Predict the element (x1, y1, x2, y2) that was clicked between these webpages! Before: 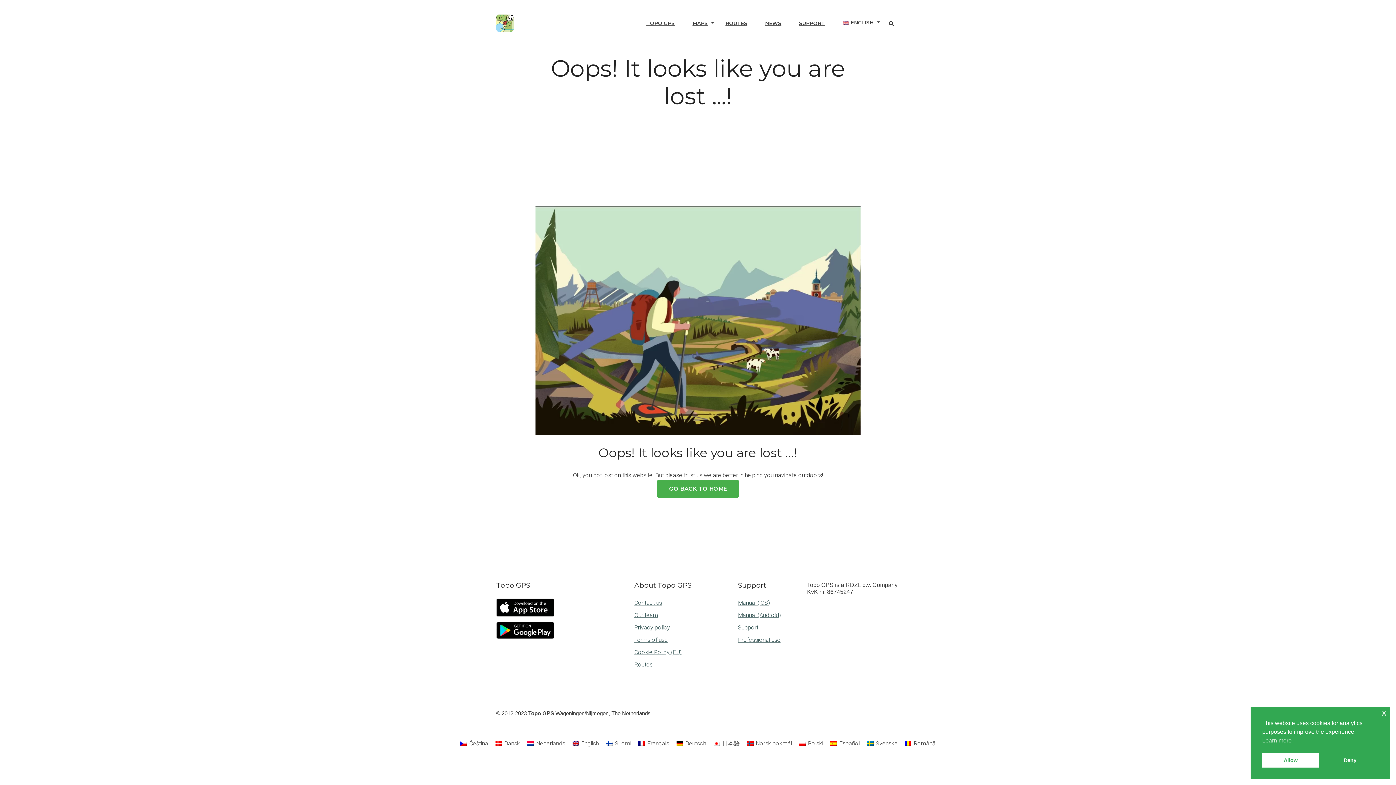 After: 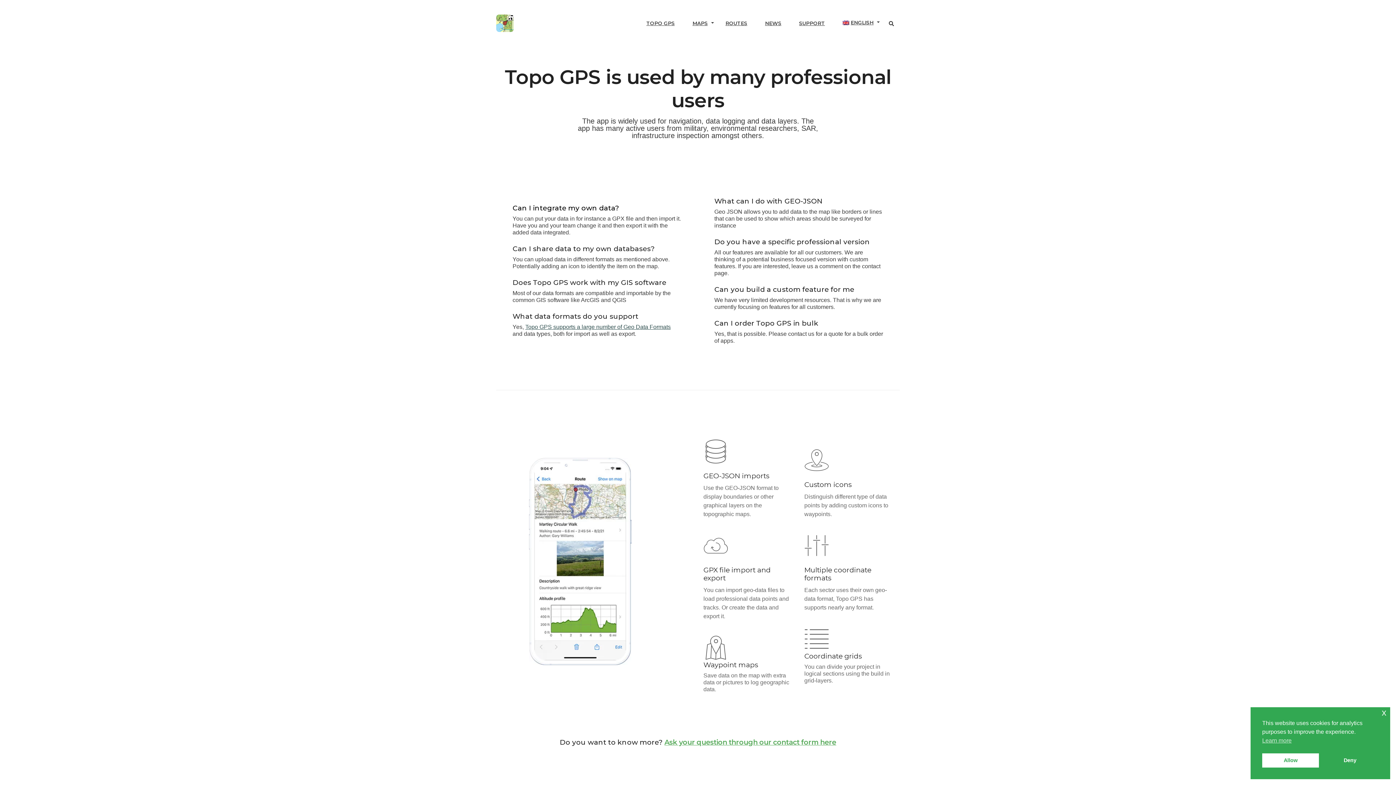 Action: label: Professional use bbox: (738, 636, 780, 643)